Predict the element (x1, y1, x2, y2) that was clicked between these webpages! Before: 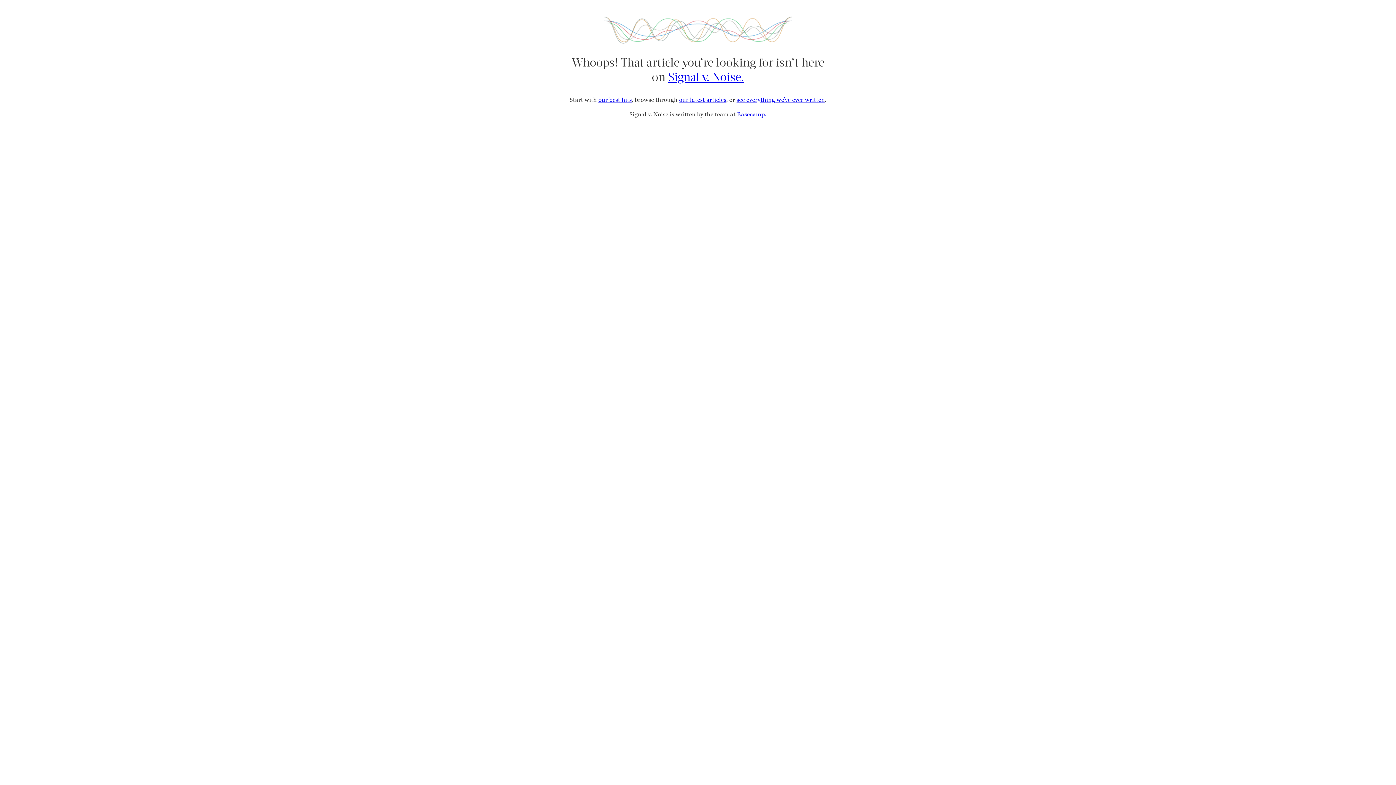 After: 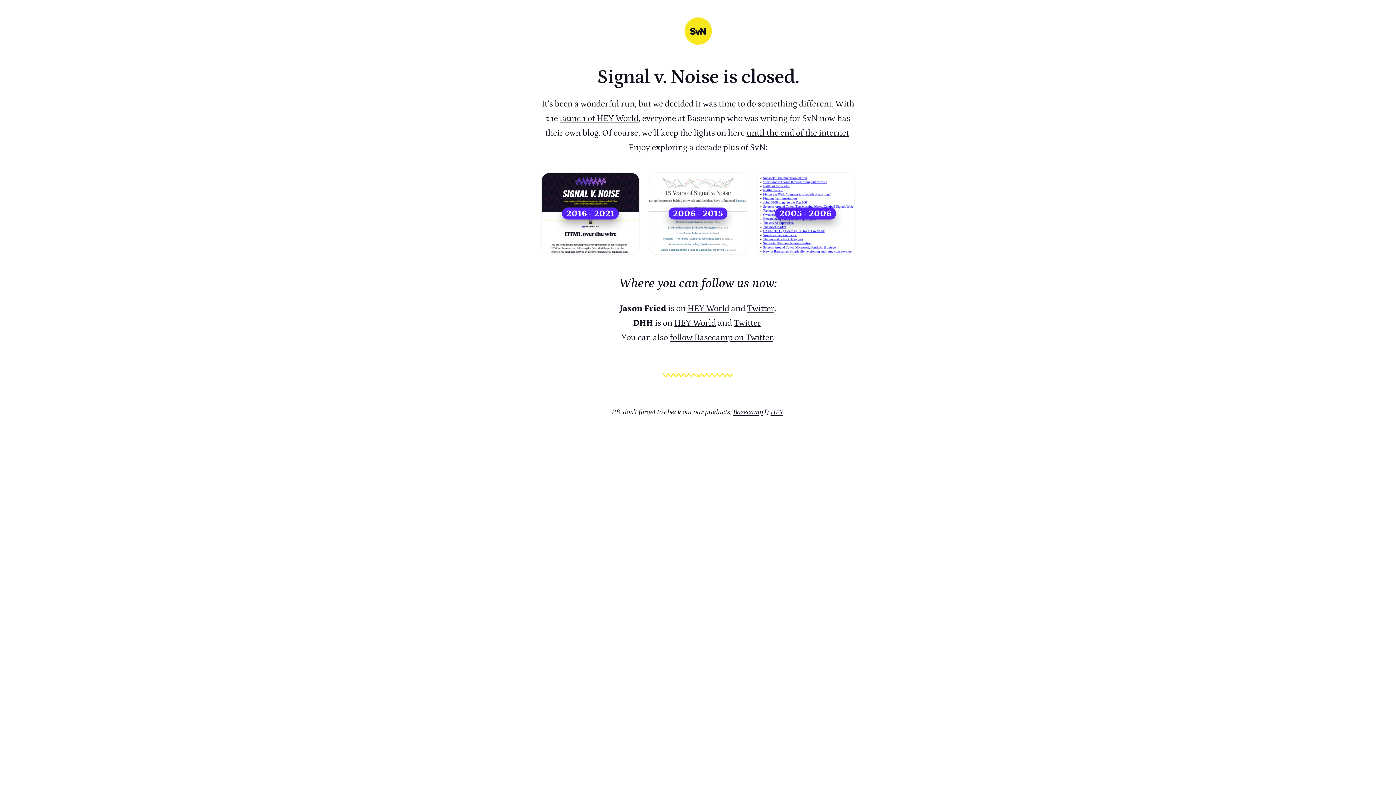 Action: label: Signal v. Noise. bbox: (668, 69, 744, 84)